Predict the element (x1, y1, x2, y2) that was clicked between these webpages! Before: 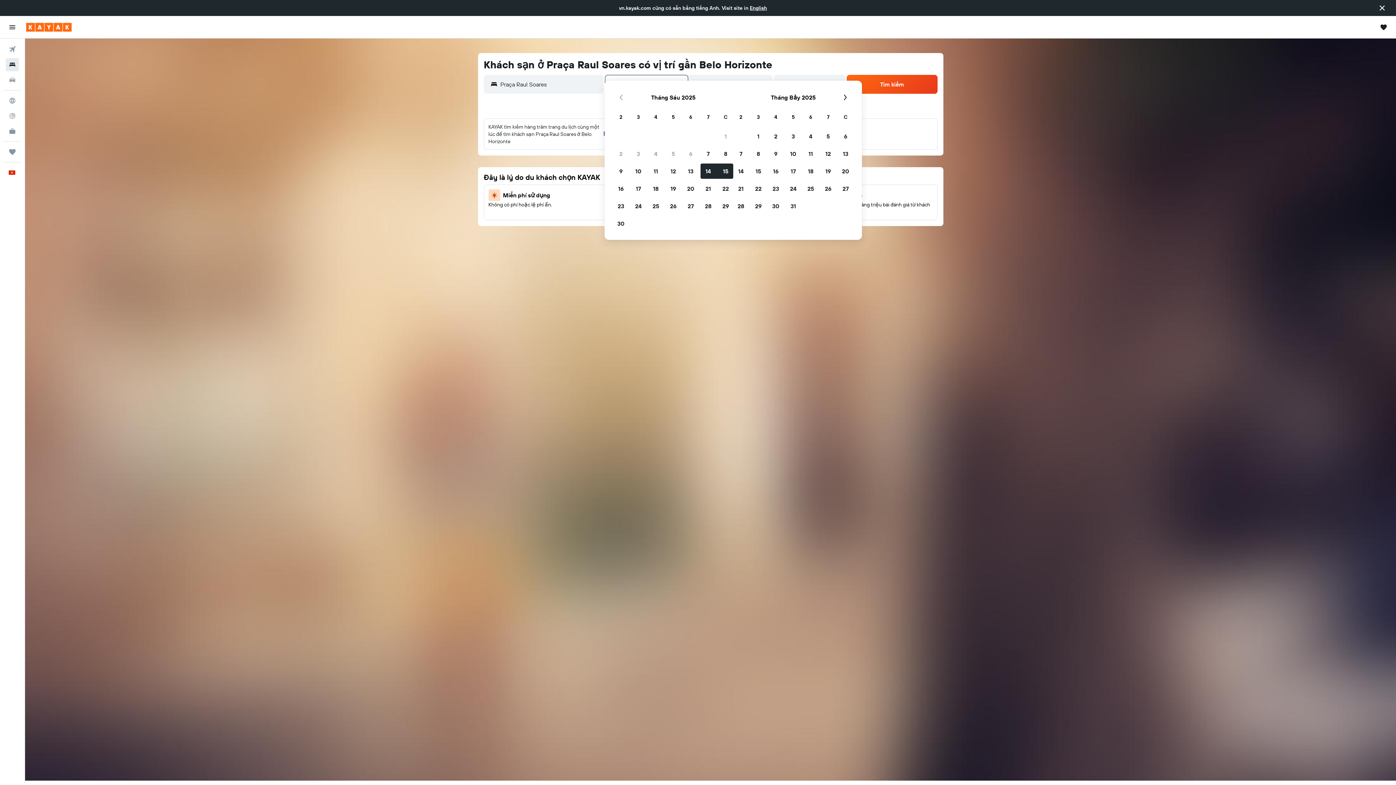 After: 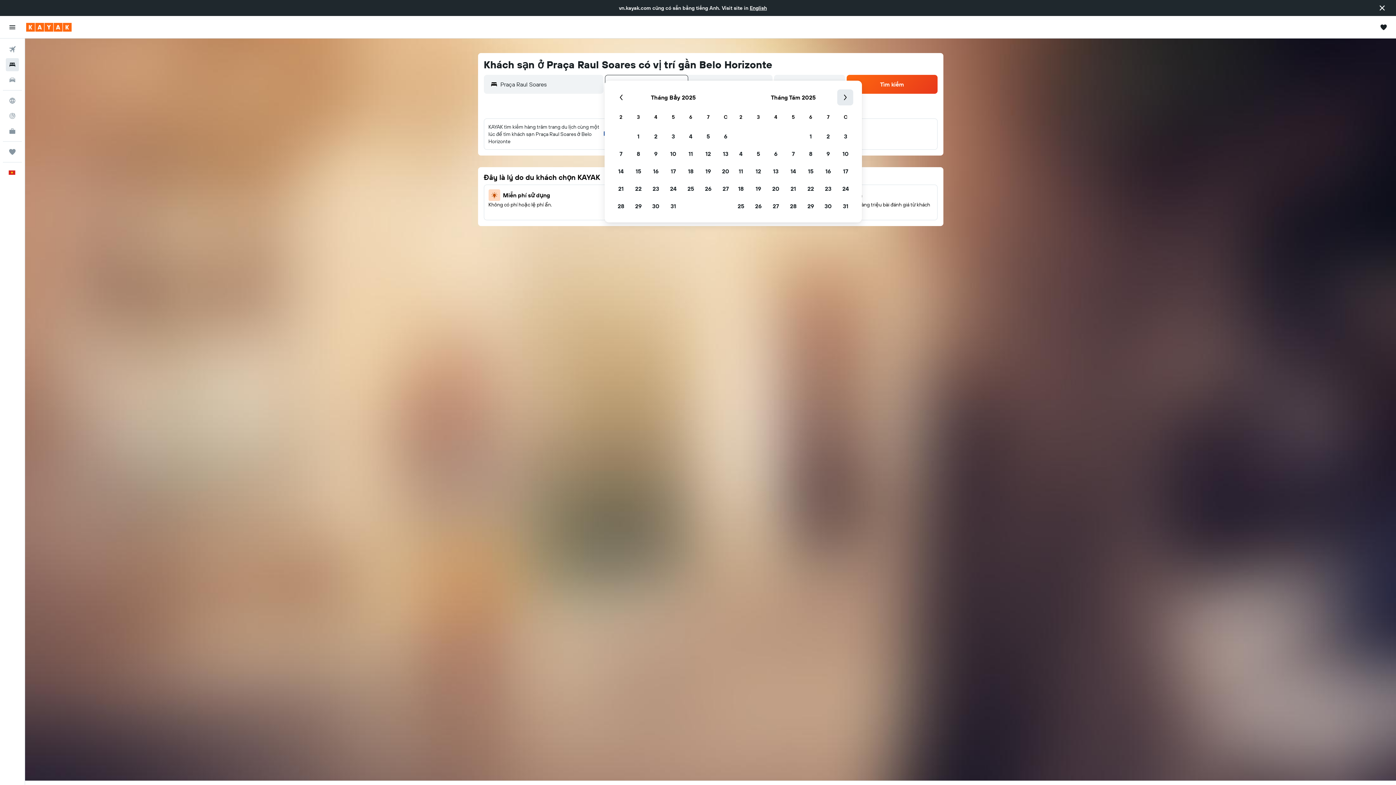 Action: bbox: (837, 89, 853, 105) label: Tháng kế